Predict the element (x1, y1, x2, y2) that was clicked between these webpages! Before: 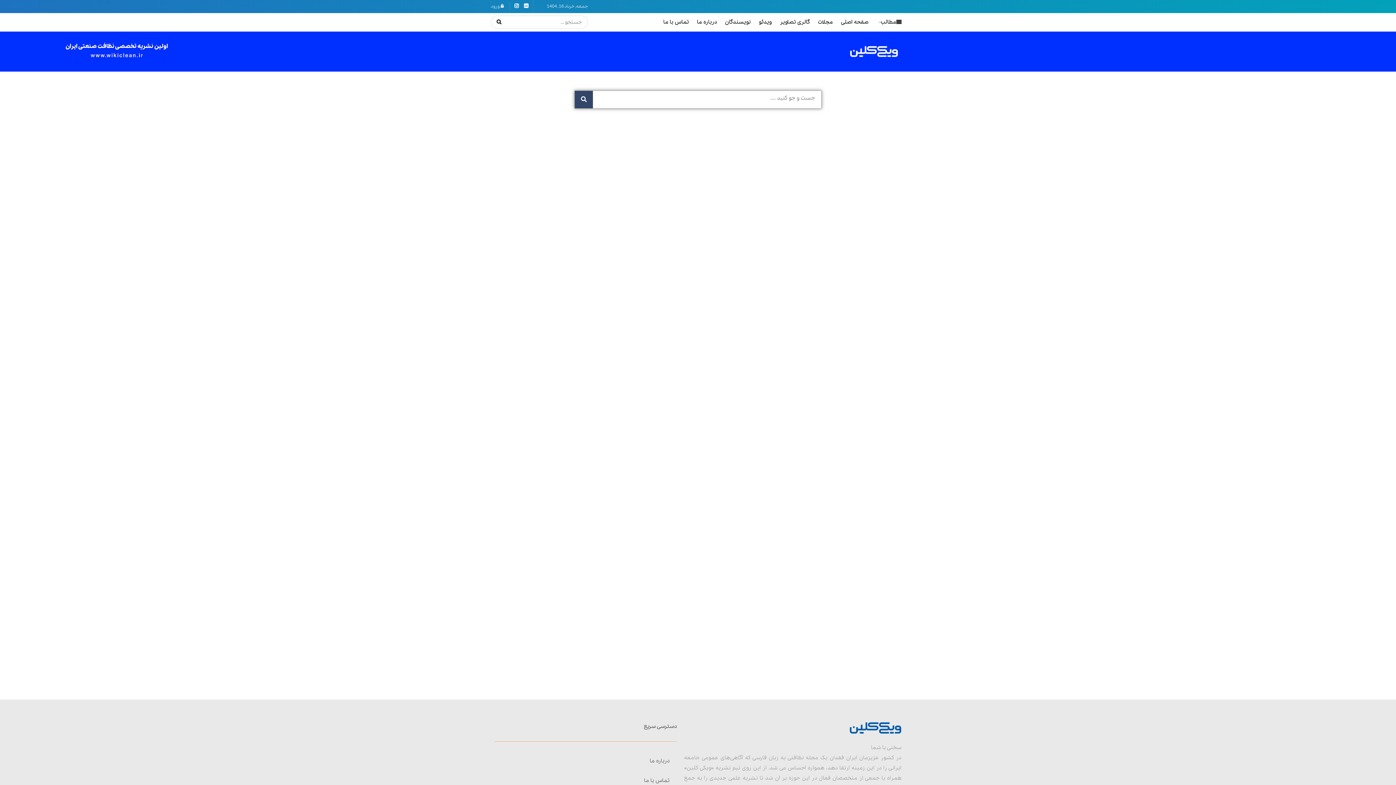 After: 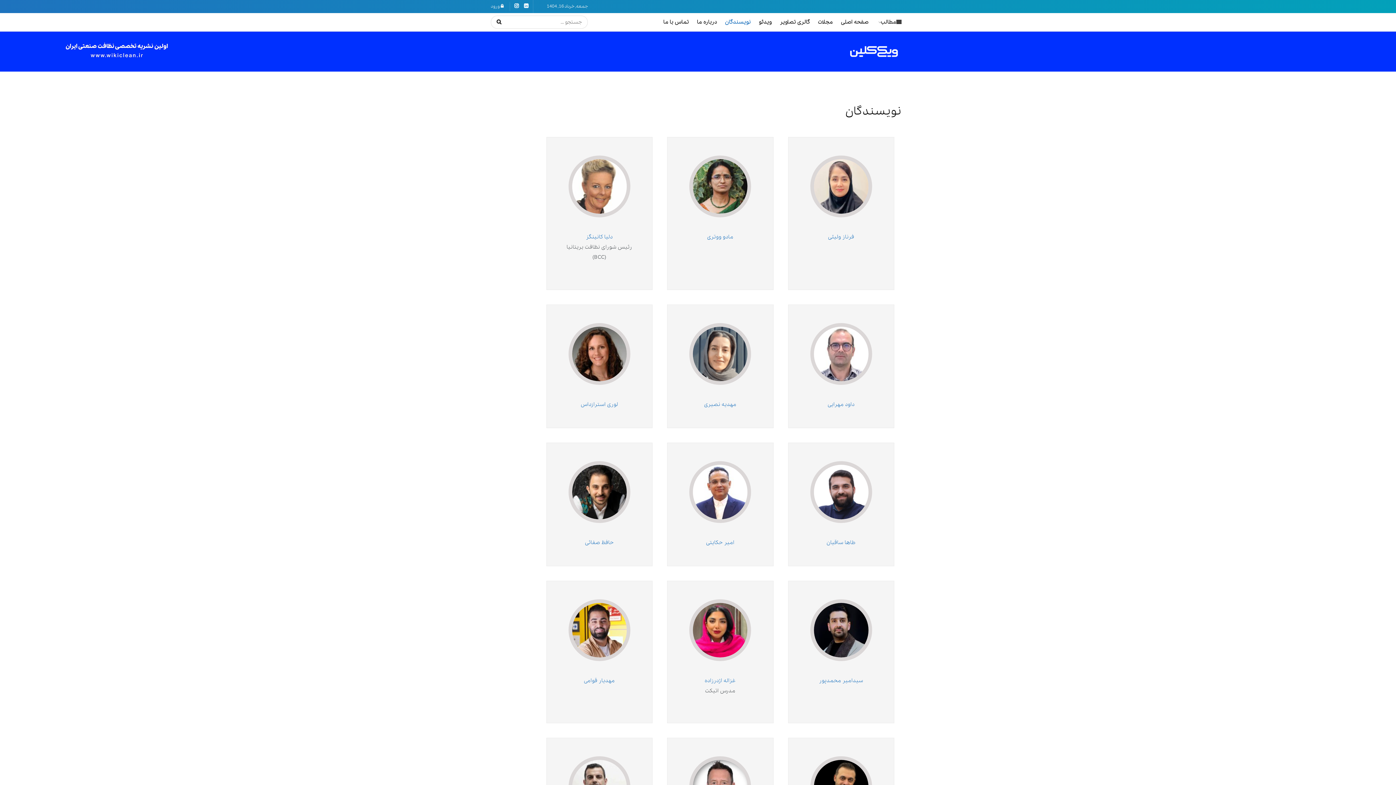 Action: label: نویسندگان bbox: (725, 17, 750, 27)